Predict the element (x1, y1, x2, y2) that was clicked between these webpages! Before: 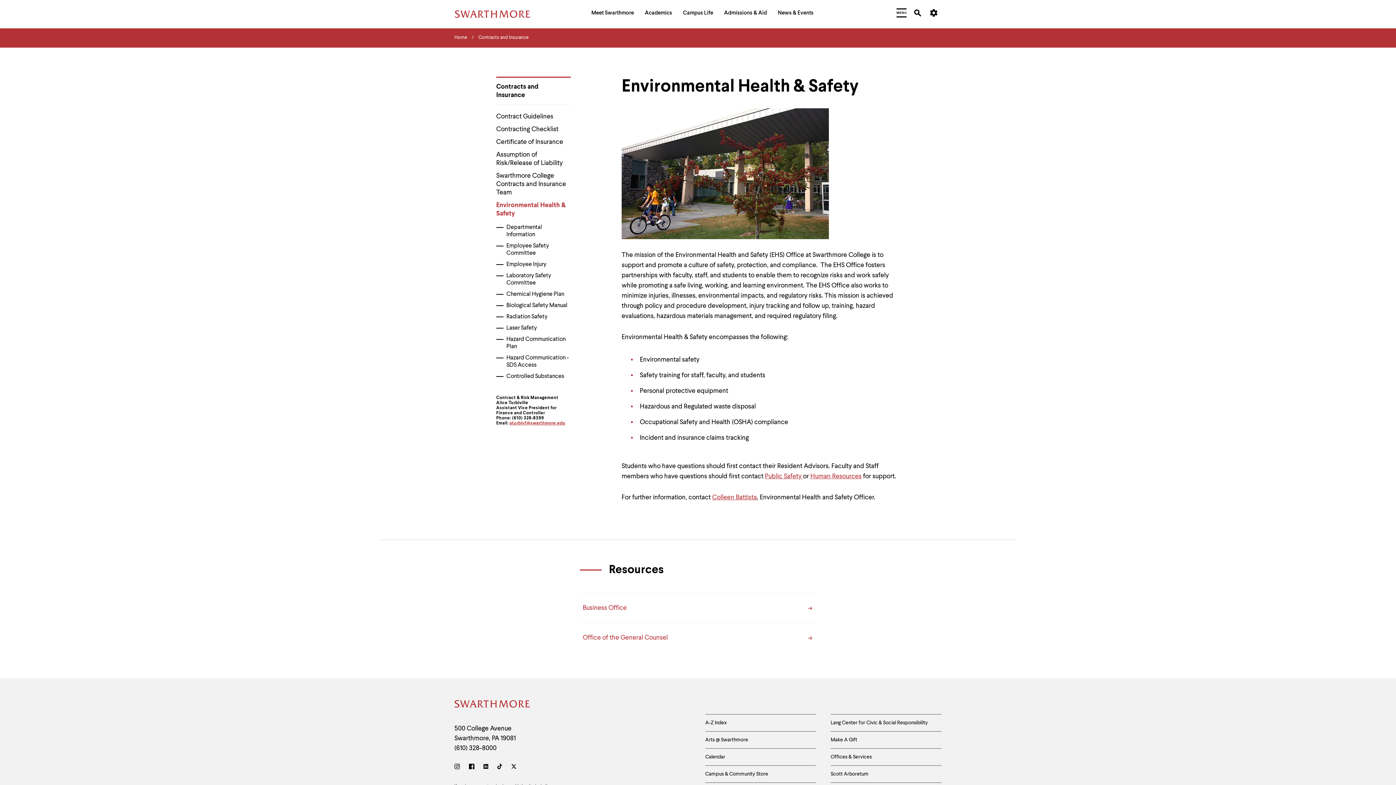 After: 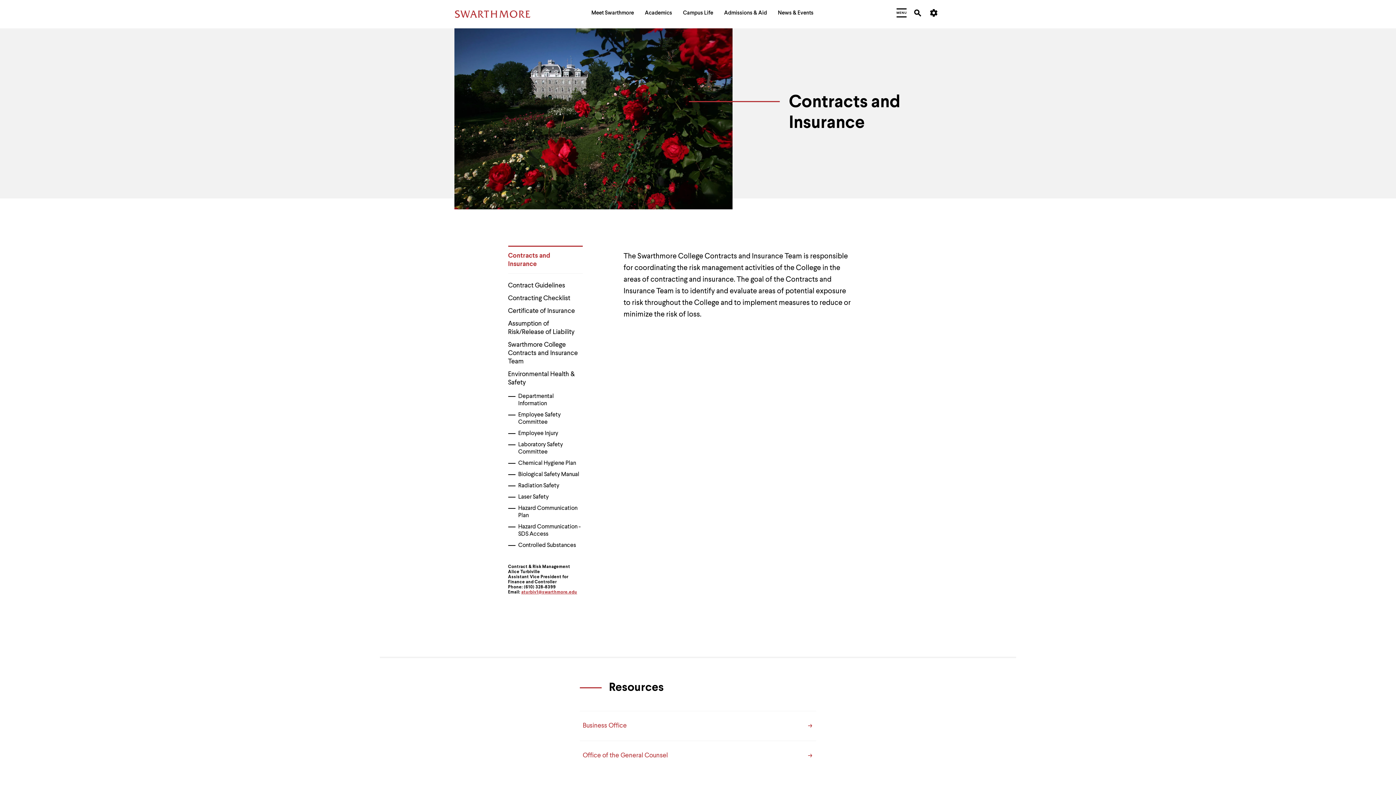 Action: label: Contracts and Insurance bbox: (496, 82, 563, 99)